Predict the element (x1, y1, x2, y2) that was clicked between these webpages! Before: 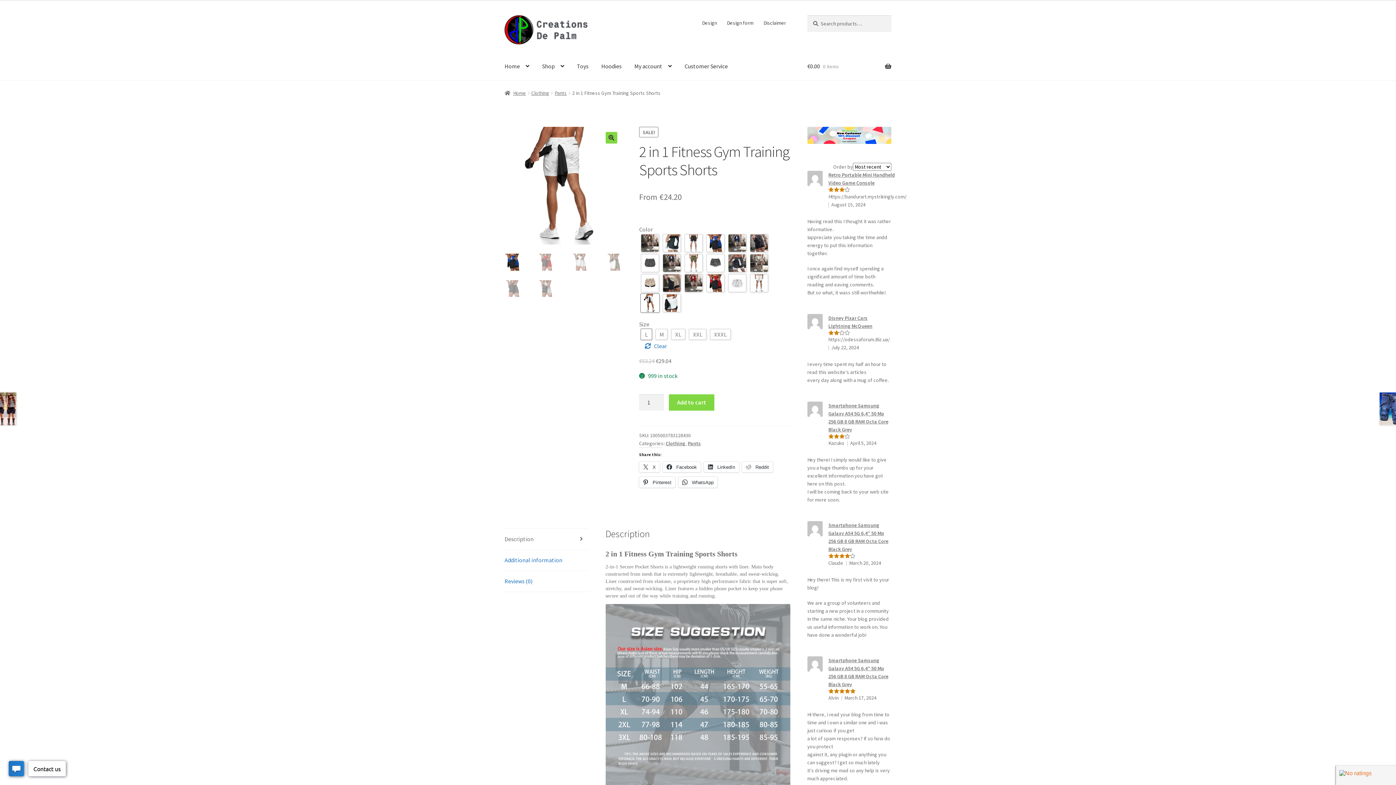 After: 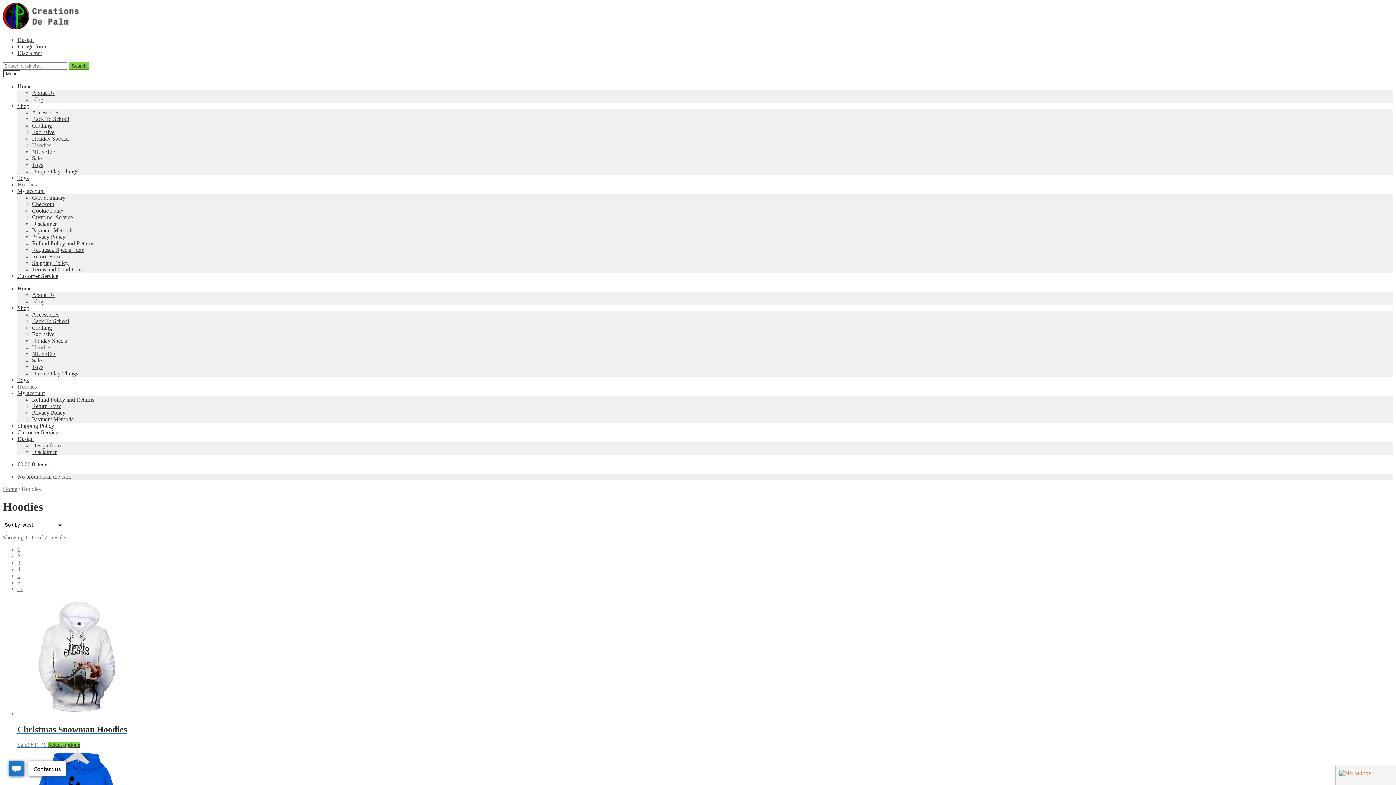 Action: bbox: (595, 52, 627, 80) label: Hoodies